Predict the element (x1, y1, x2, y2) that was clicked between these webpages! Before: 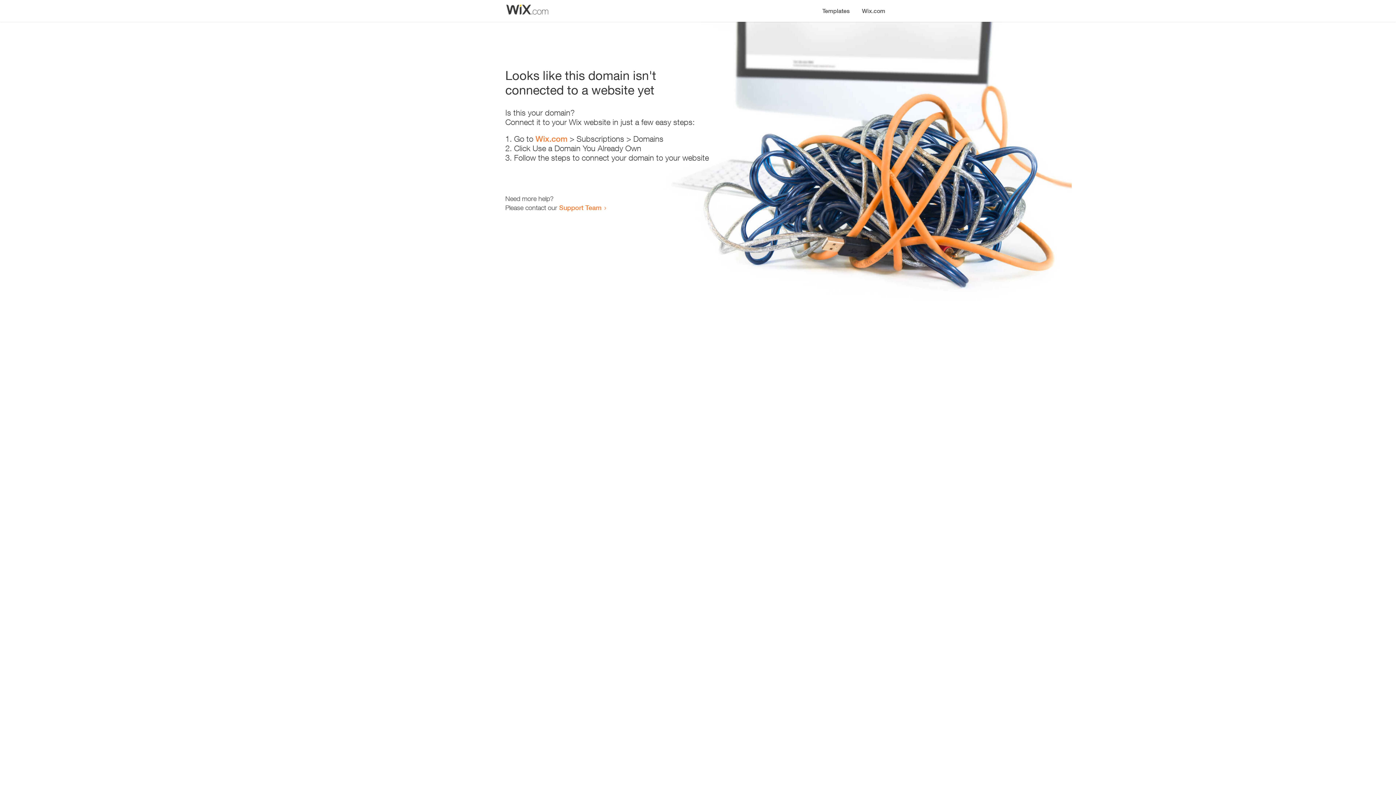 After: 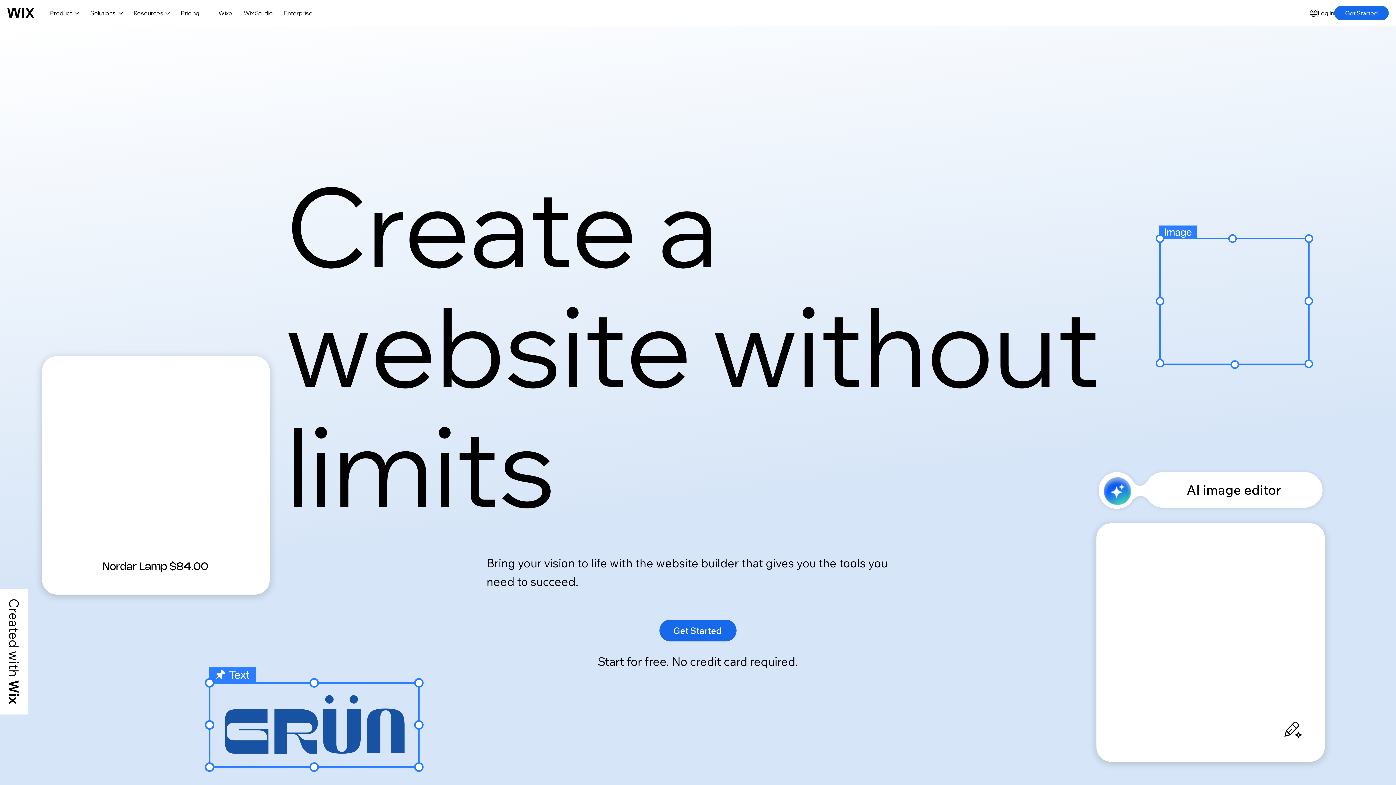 Action: label: Wix.com bbox: (535, 134, 567, 143)